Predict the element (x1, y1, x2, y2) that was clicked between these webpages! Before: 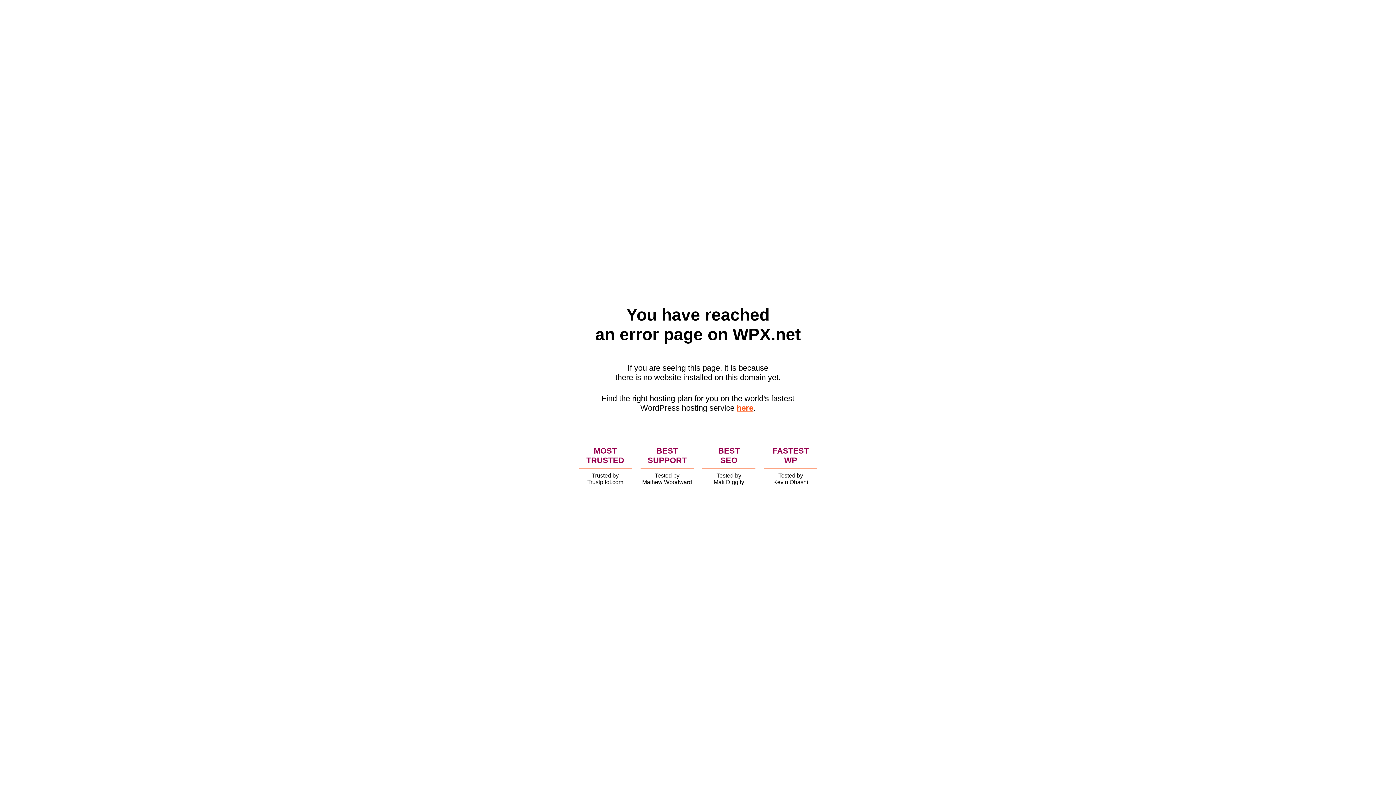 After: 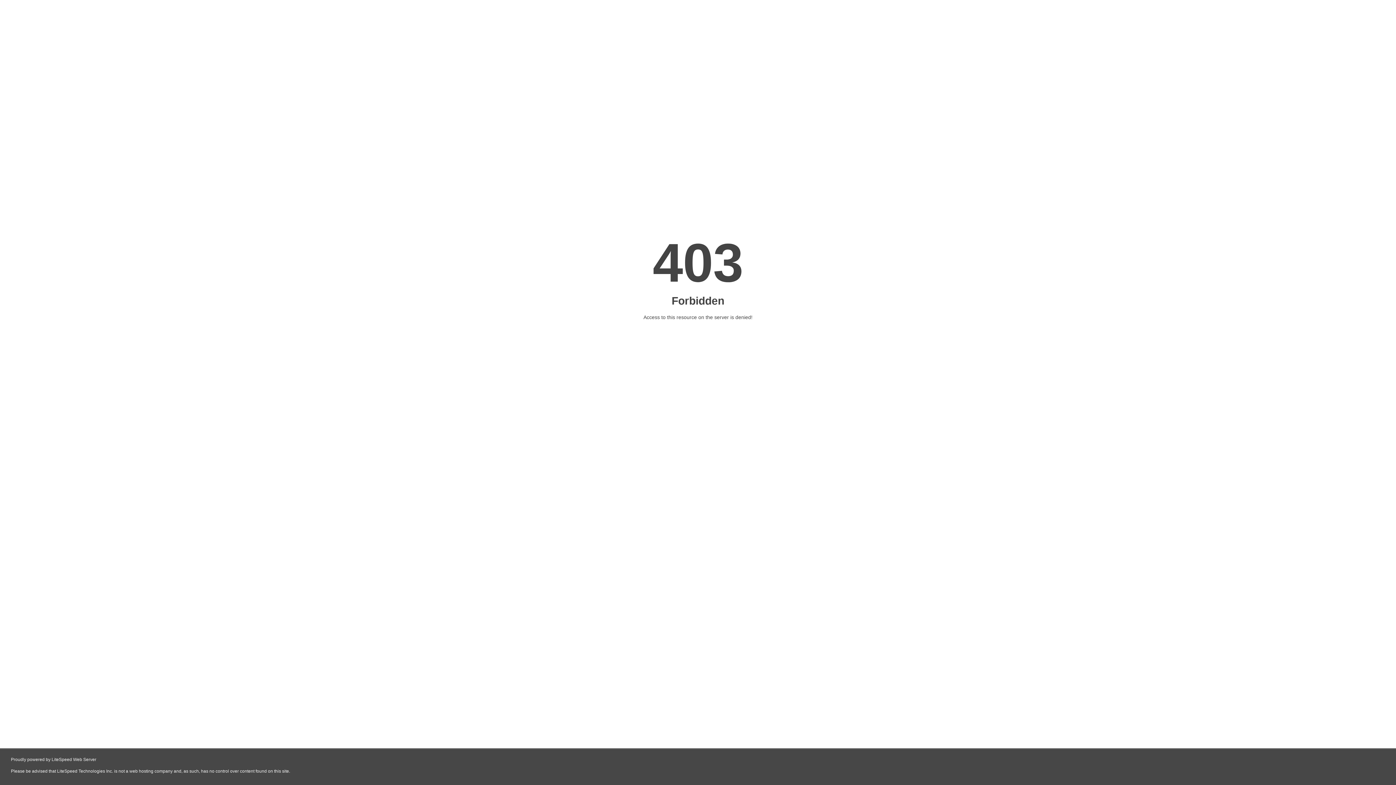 Action: bbox: (736, 403, 753, 412) label: here